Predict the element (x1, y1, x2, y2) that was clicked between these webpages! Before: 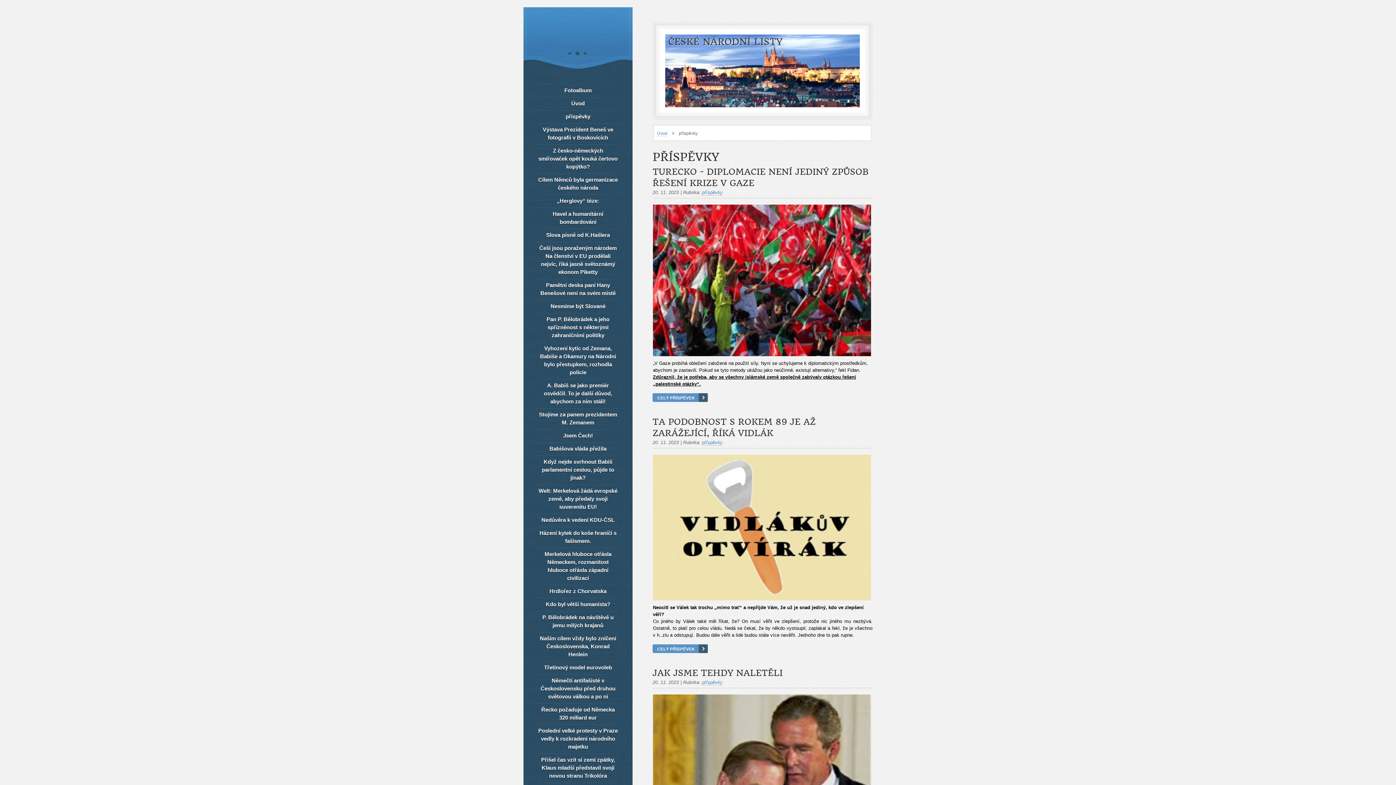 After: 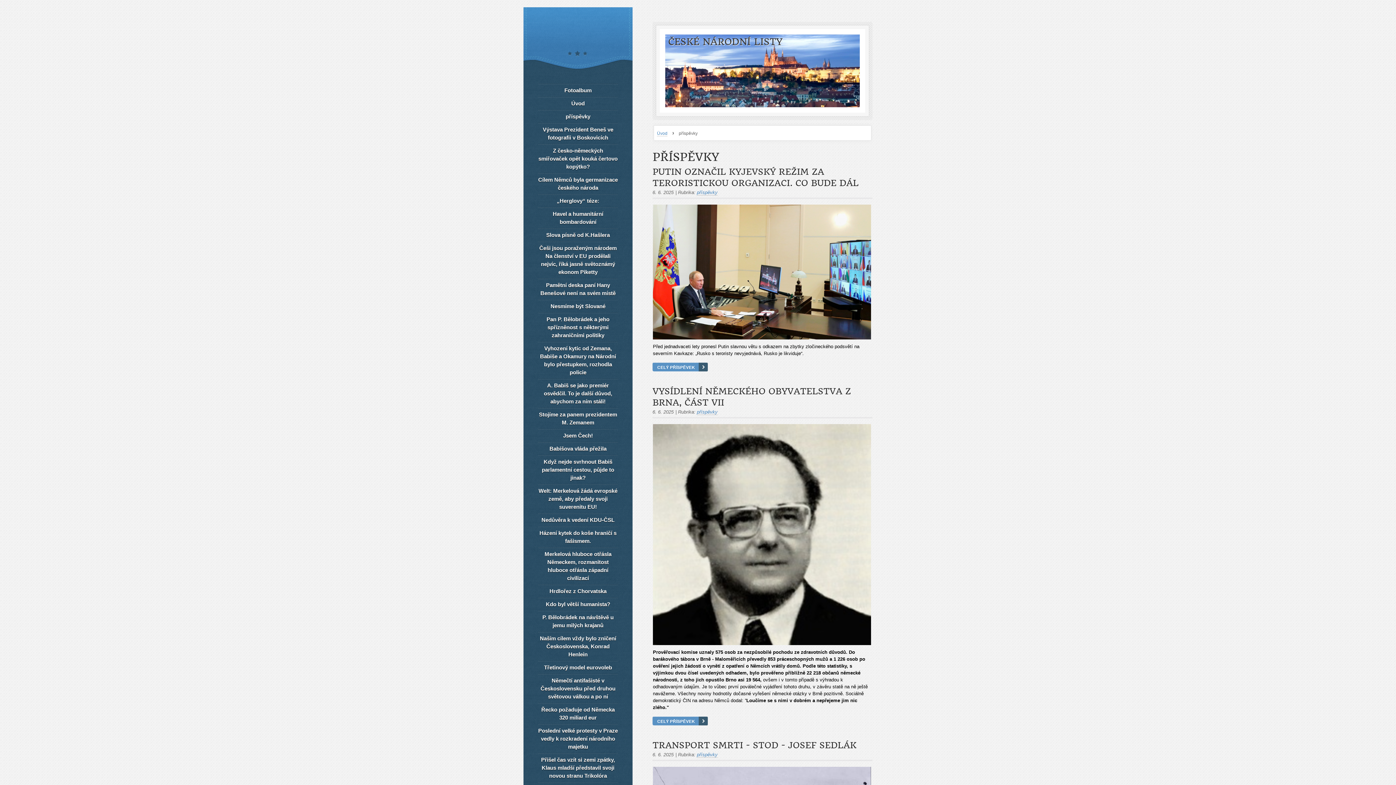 Action: label: příspěvky bbox: (702, 439, 722, 445)